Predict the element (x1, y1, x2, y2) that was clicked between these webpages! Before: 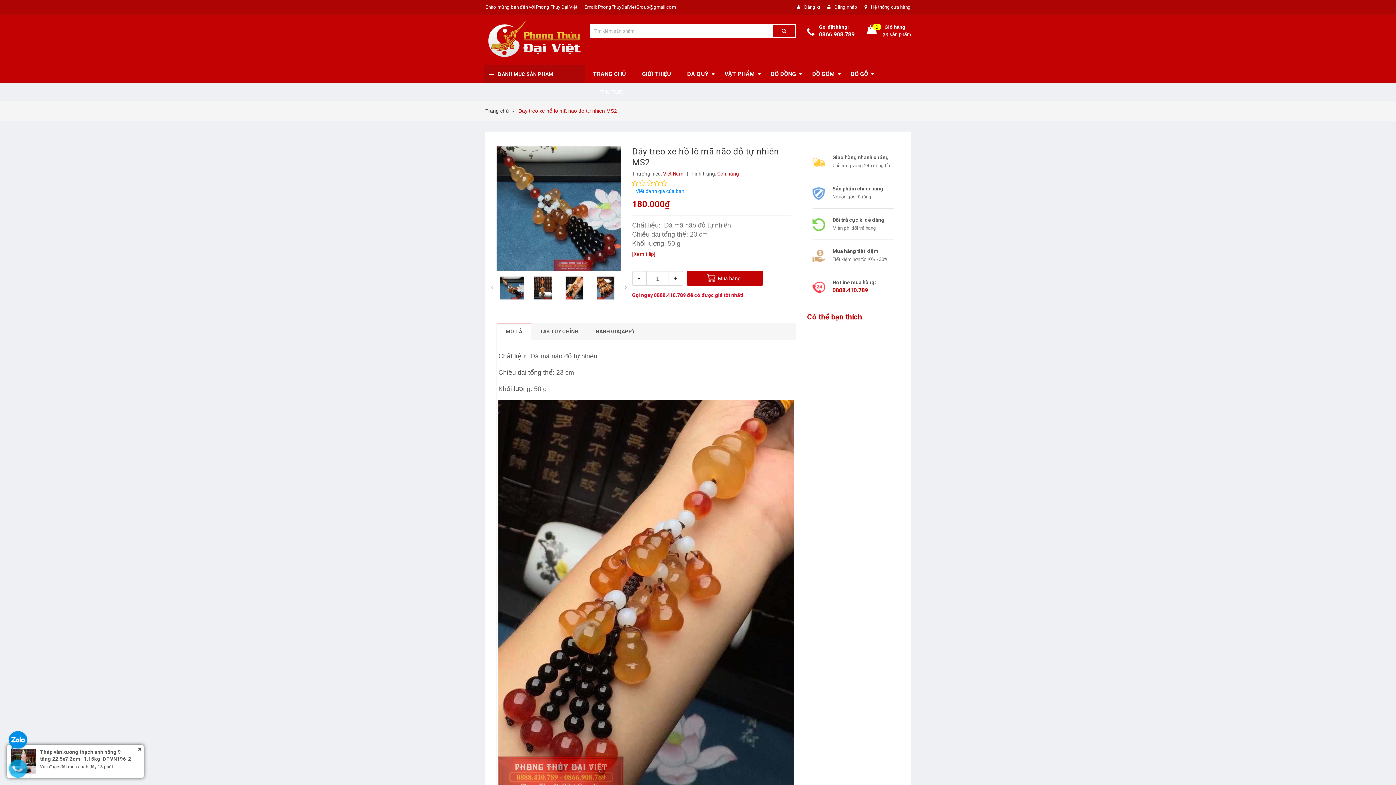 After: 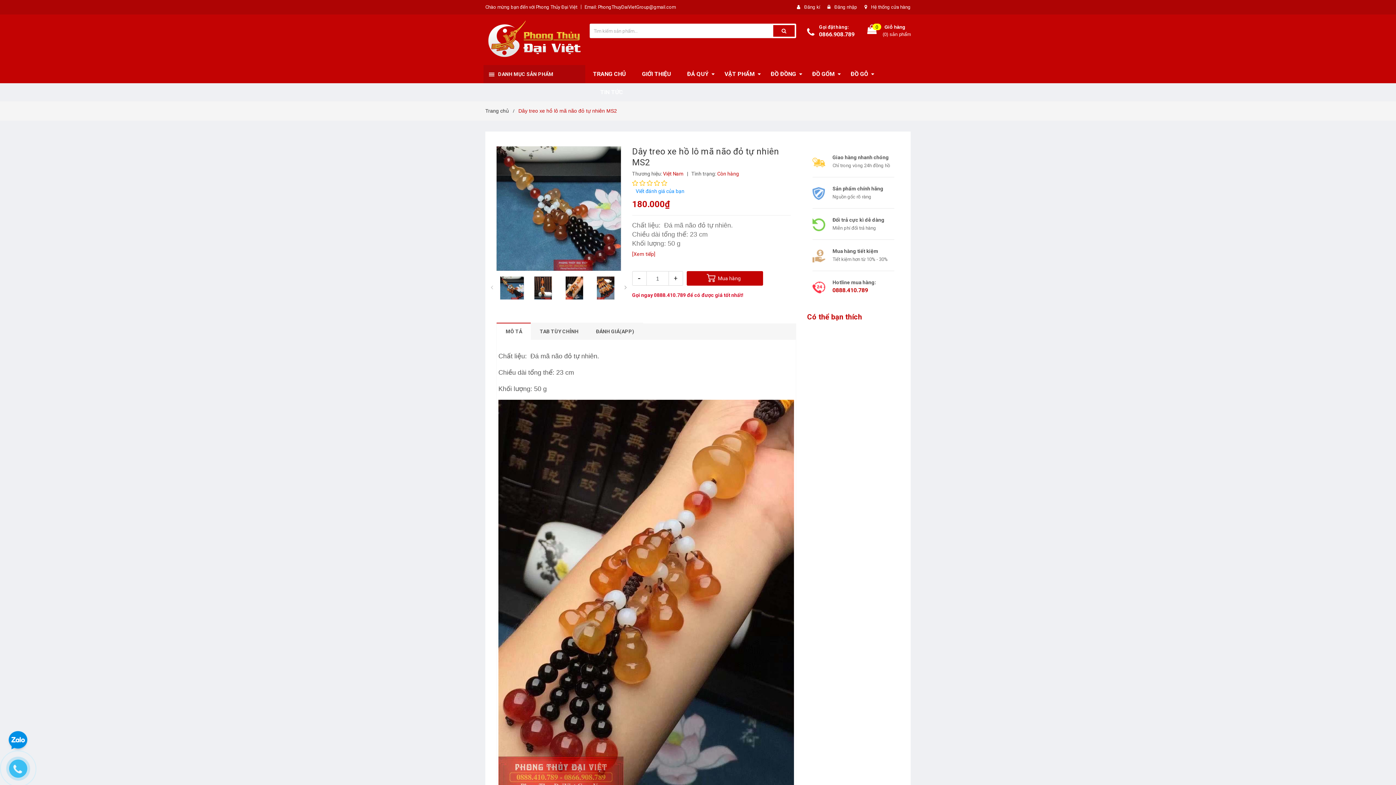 Action: label: 0888.410.789 bbox: (832, 287, 868, 293)